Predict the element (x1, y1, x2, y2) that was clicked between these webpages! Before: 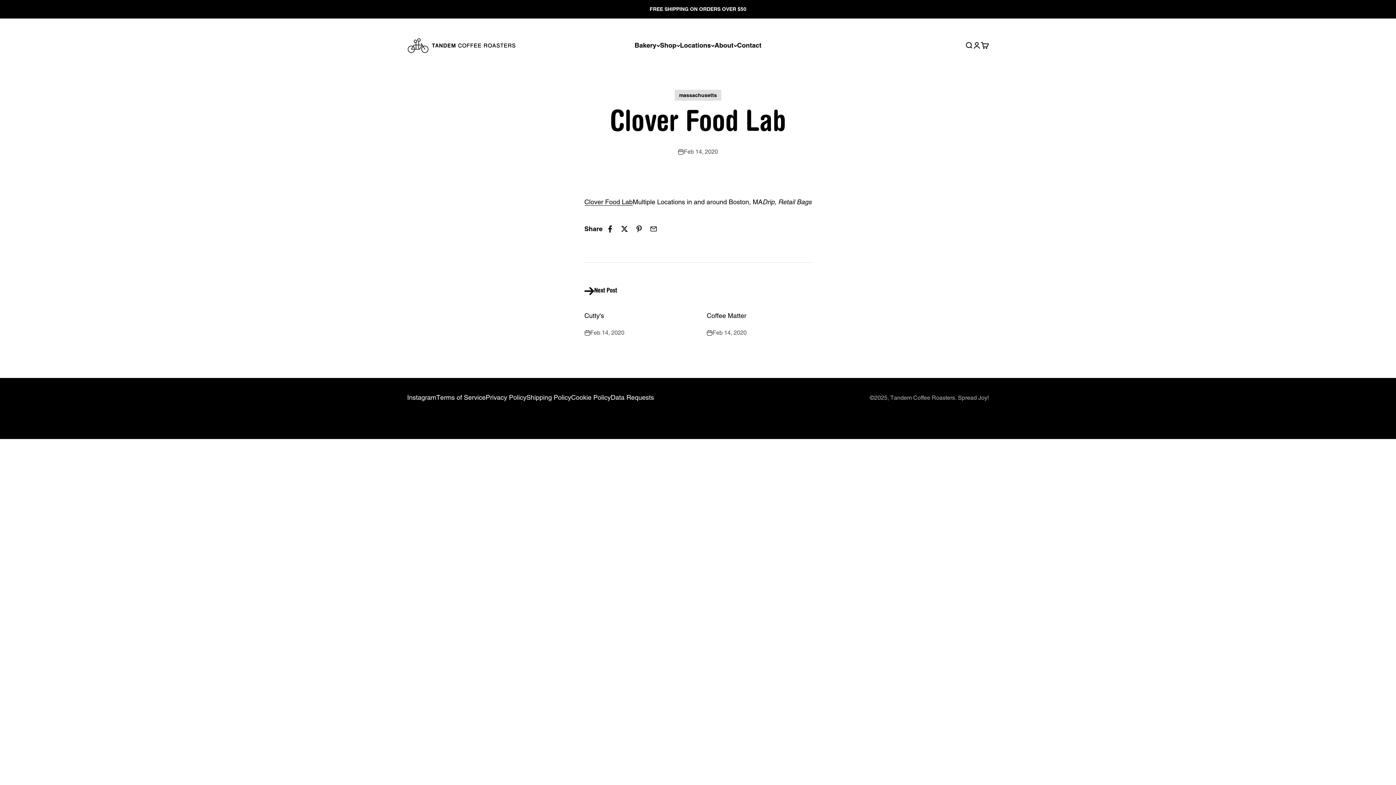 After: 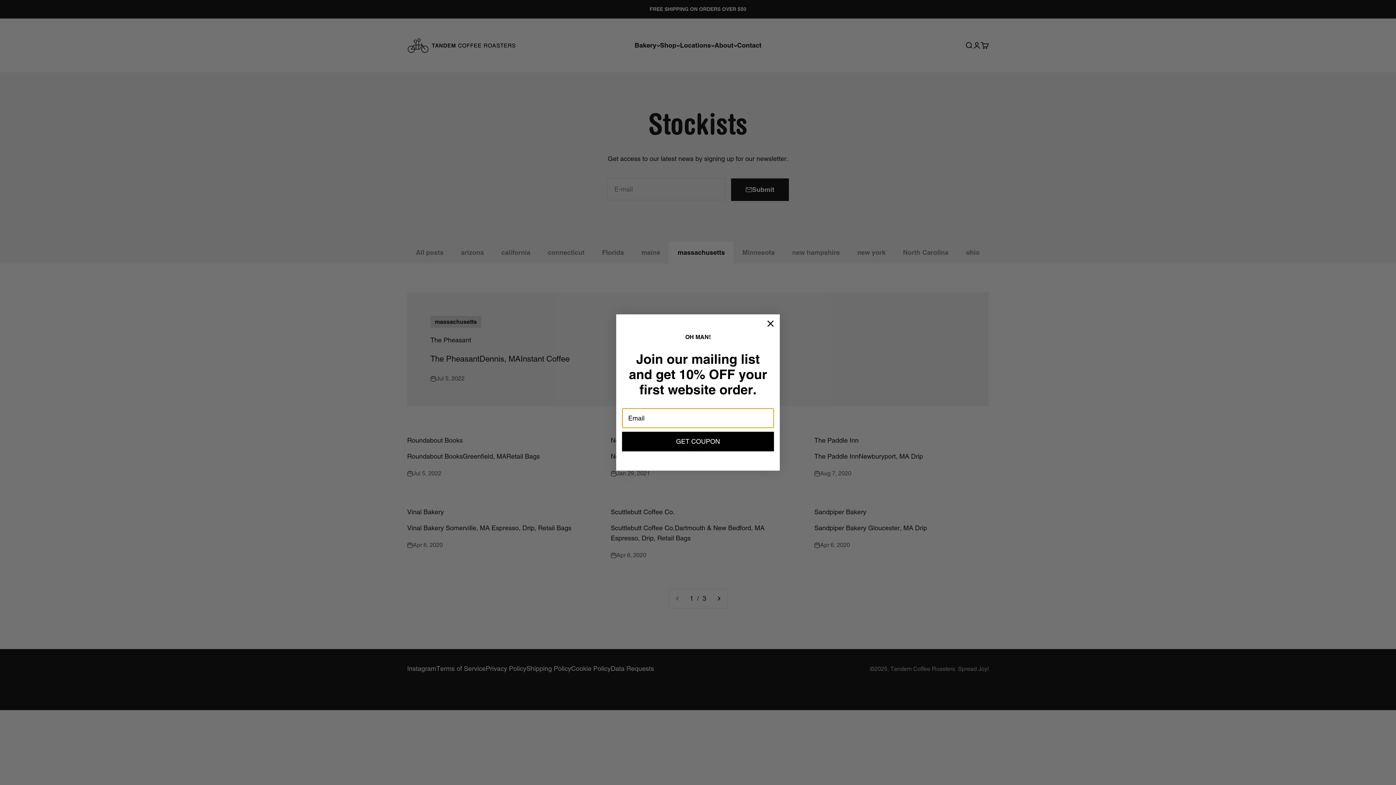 Action: bbox: (674, 89, 721, 100) label: massachusetts